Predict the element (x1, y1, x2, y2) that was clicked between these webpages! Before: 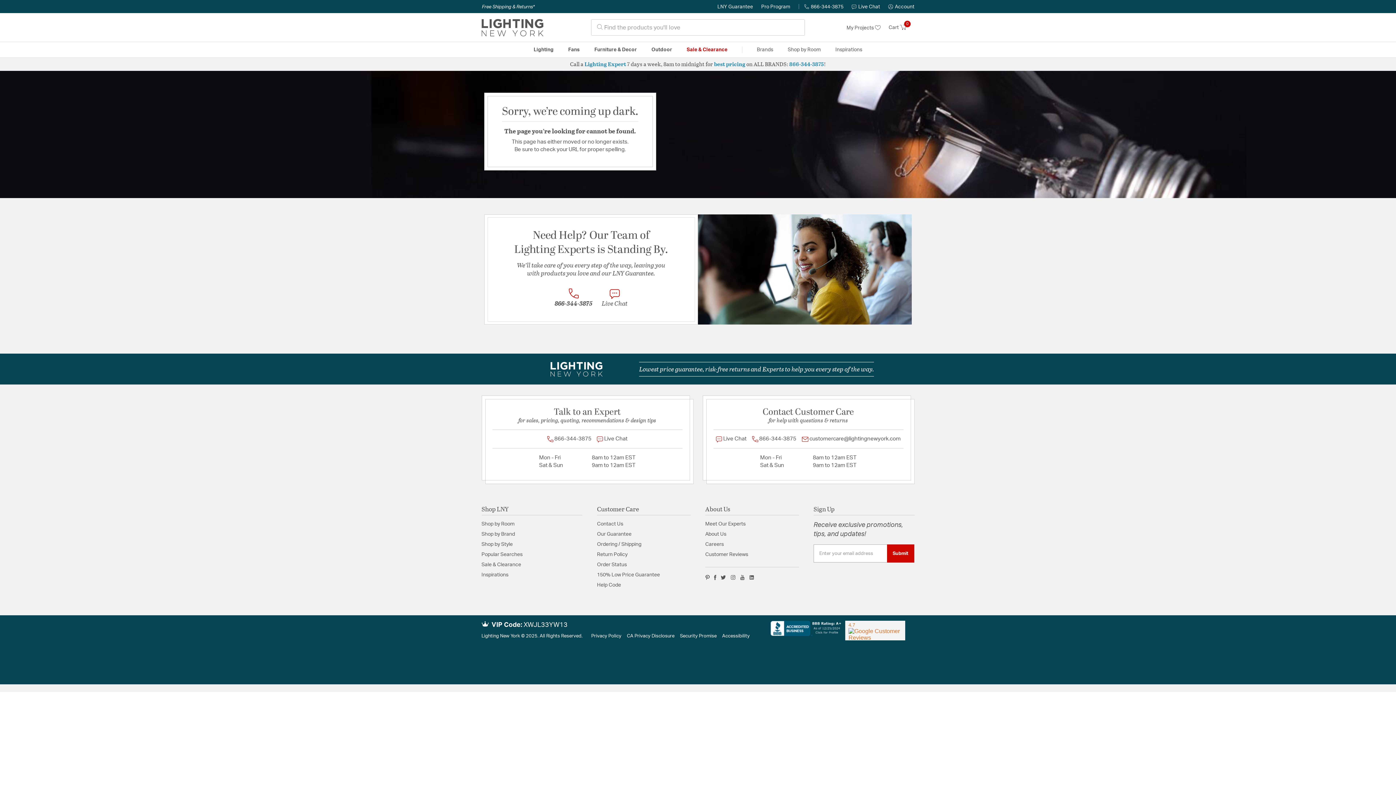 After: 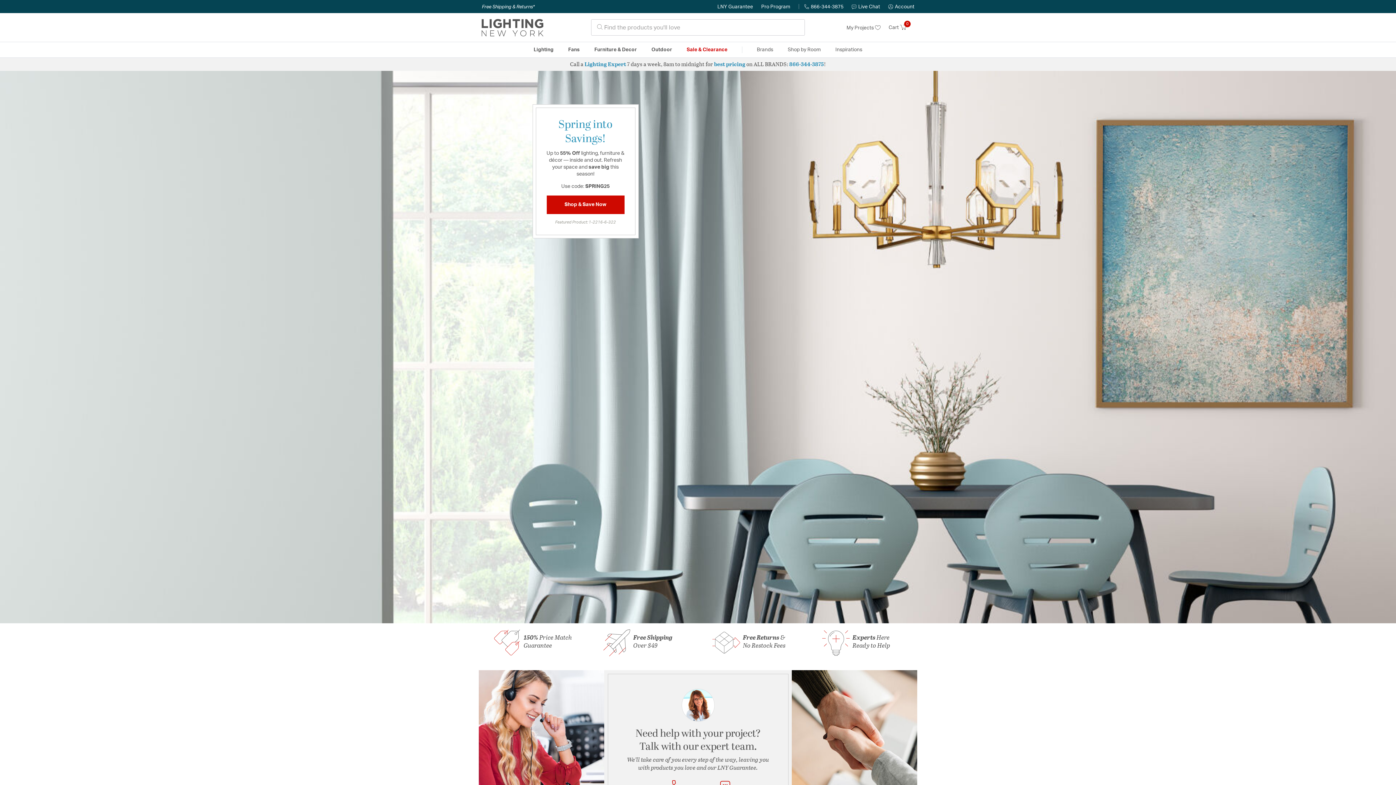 Action: bbox: (522, 362, 631, 376)